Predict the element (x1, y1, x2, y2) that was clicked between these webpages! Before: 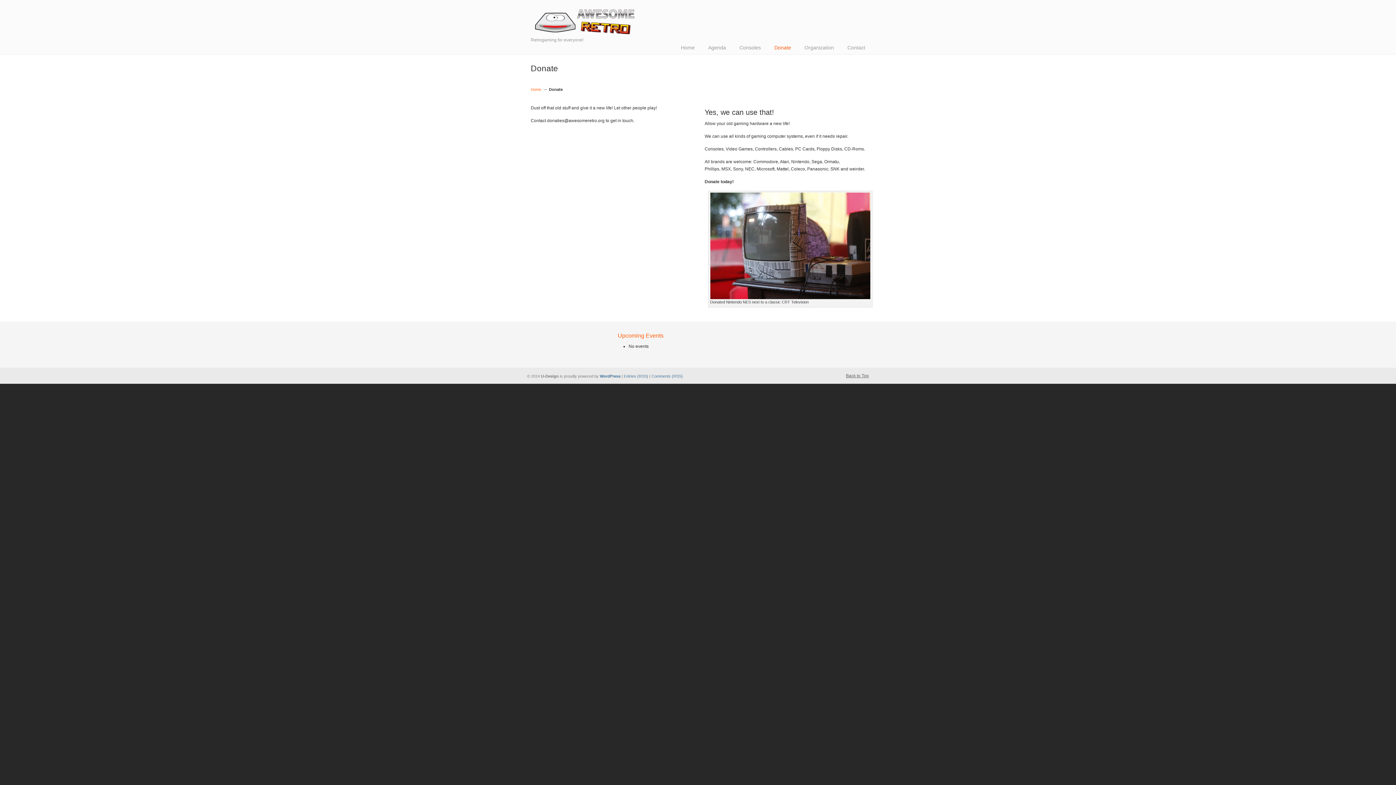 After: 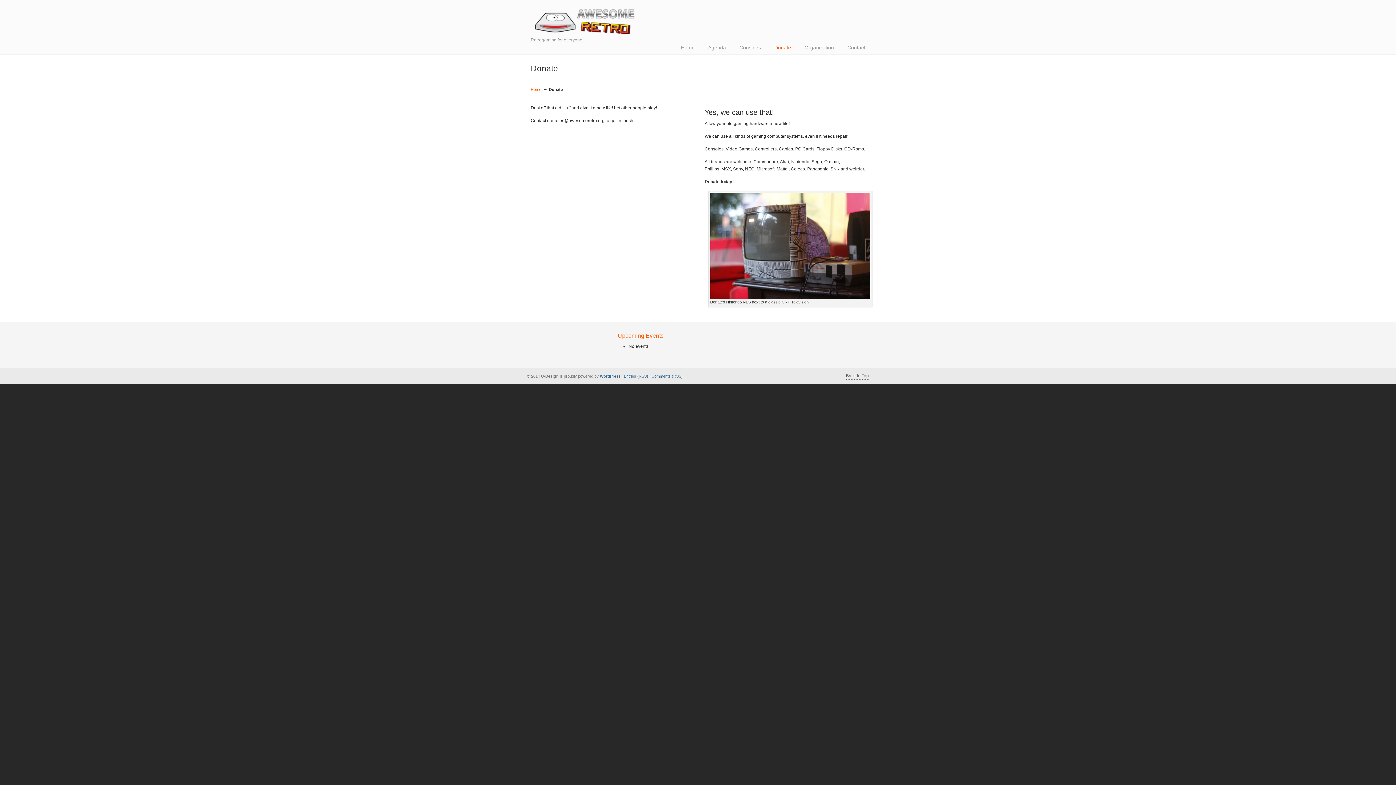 Action: label: Back to Top bbox: (846, 372, 869, 379)